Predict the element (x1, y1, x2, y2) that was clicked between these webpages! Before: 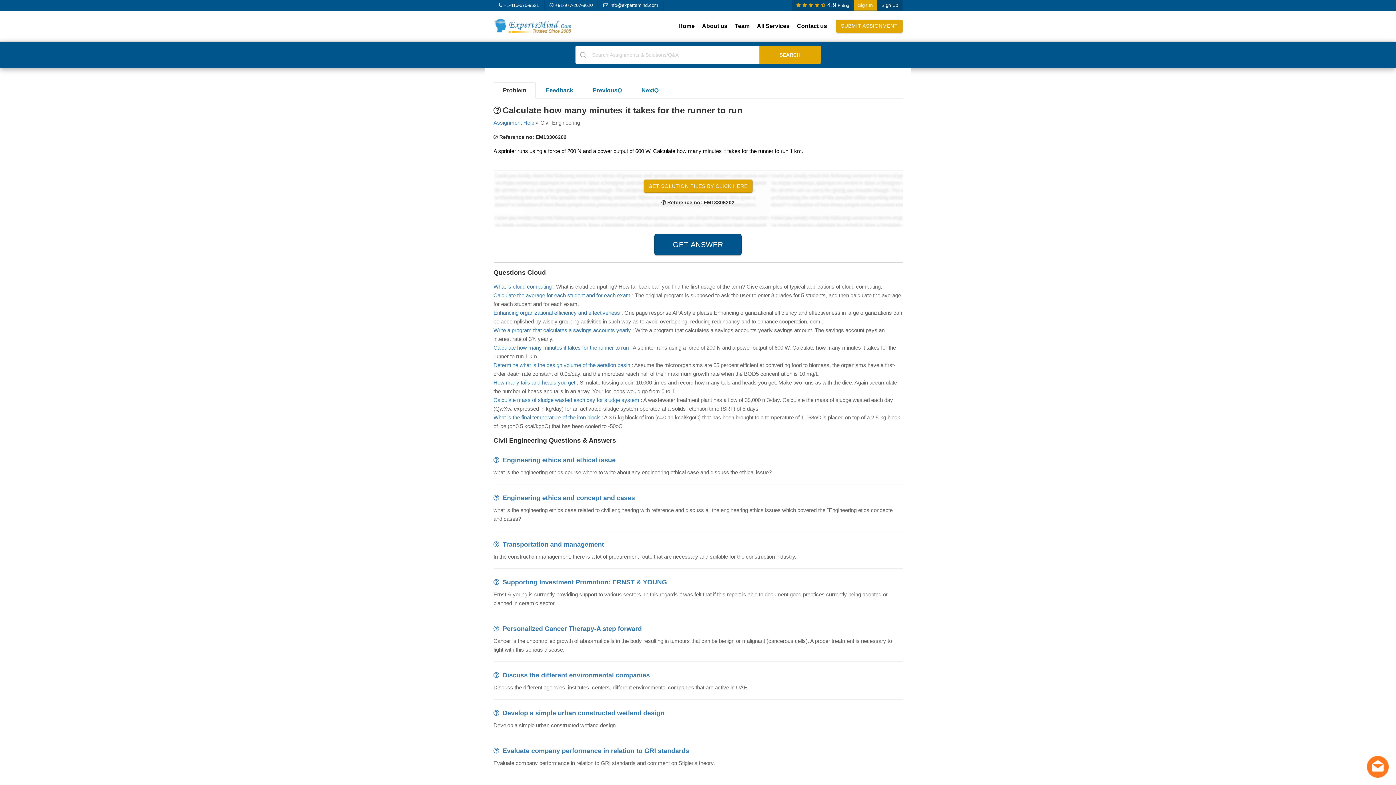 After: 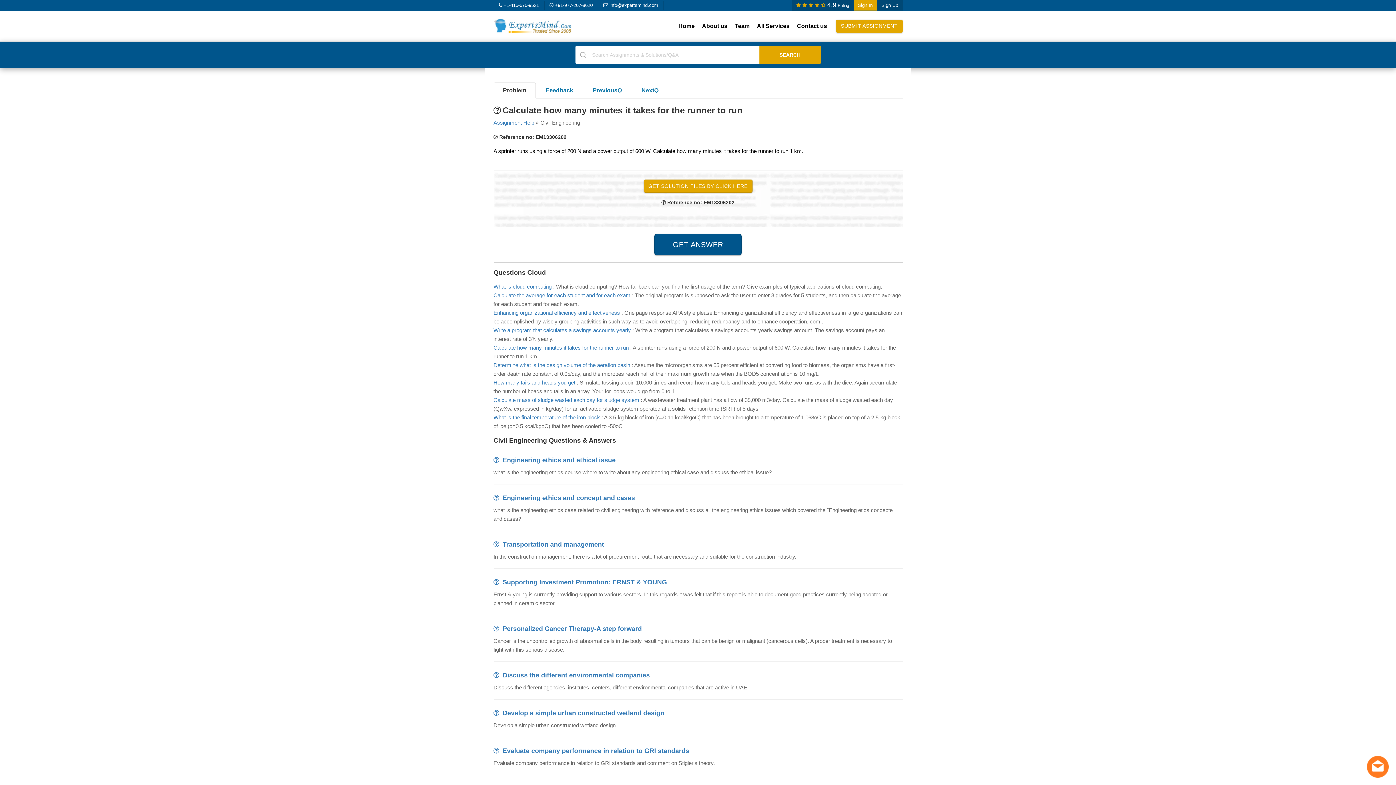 Action: label: Calculate how many minutes it takes for the runner to run bbox: (493, 344, 628, 350)